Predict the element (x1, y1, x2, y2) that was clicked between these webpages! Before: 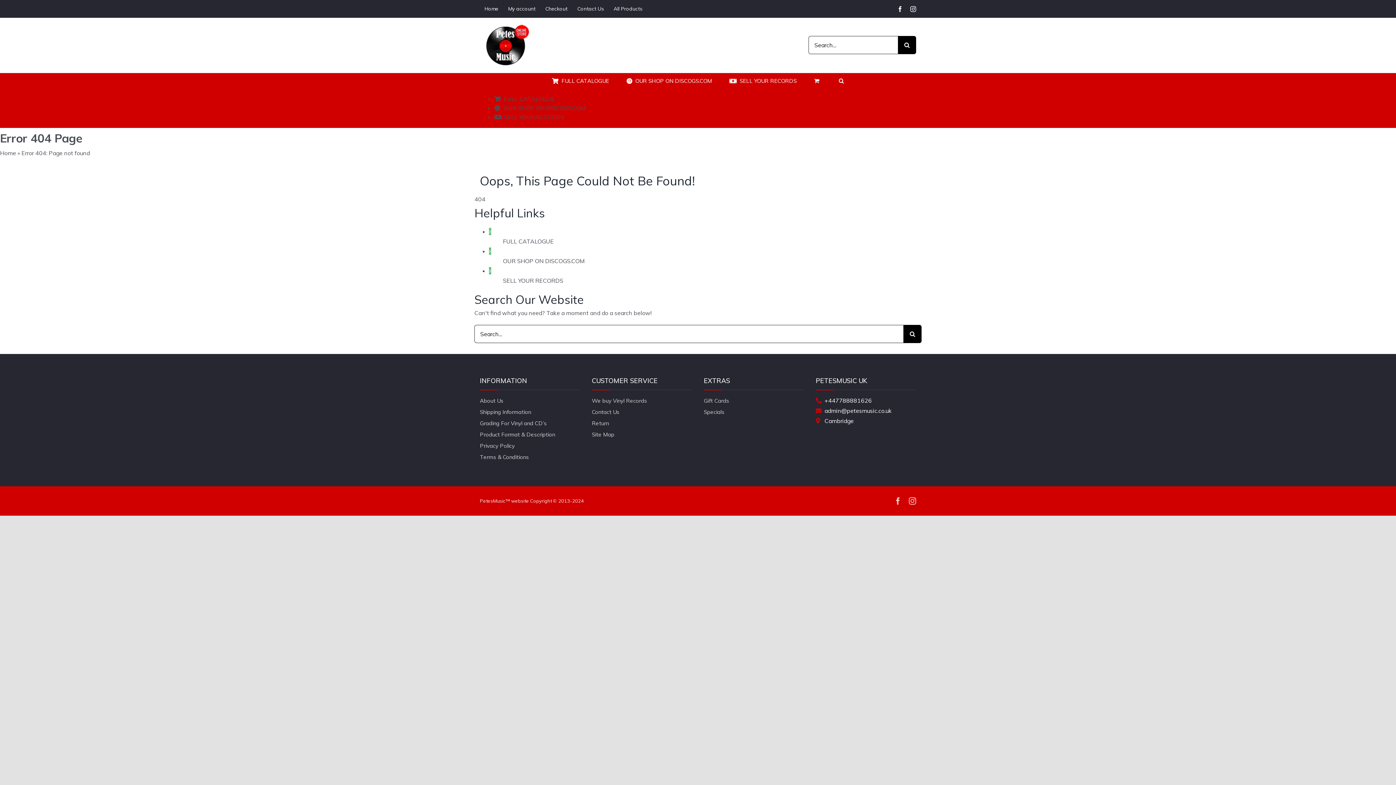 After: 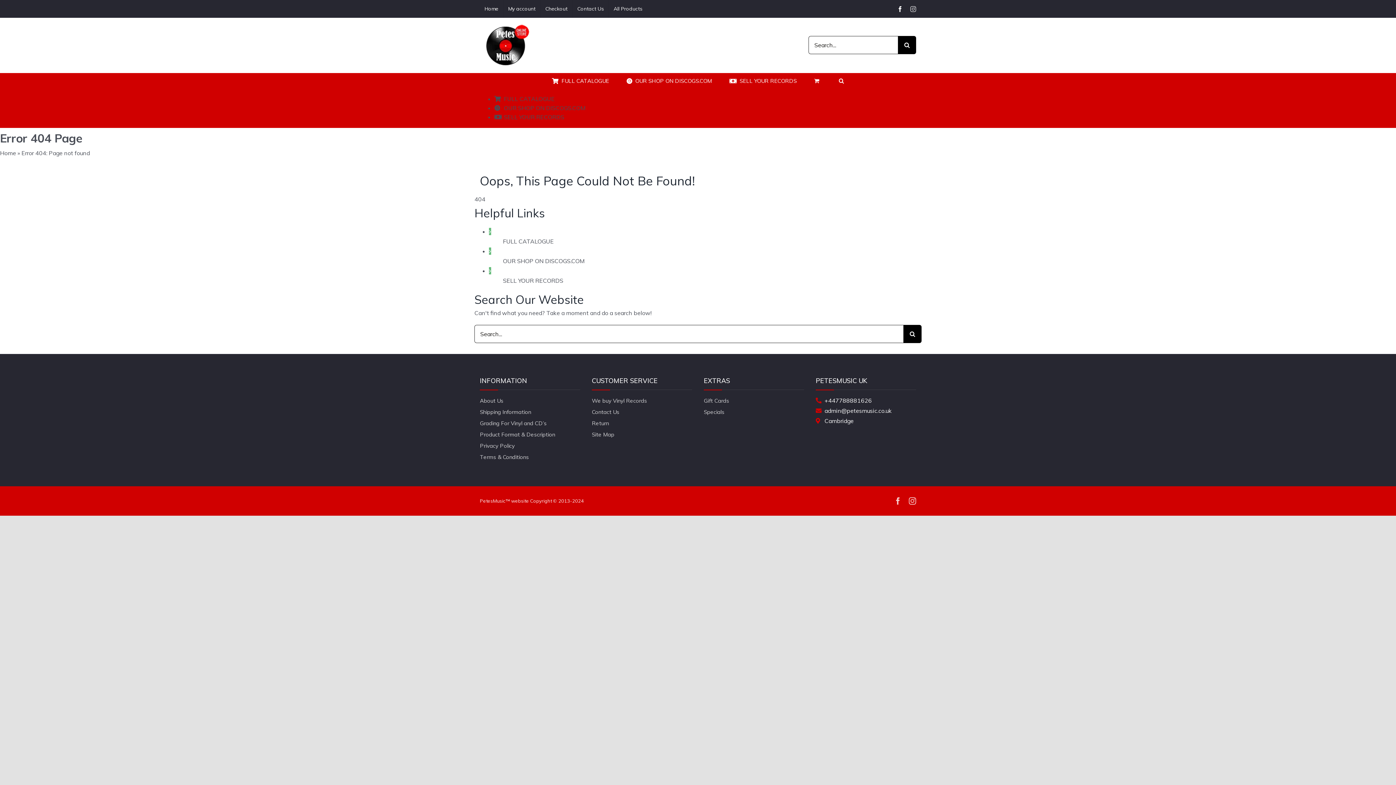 Action: label: Instagram bbox: (910, 6, 916, 12)